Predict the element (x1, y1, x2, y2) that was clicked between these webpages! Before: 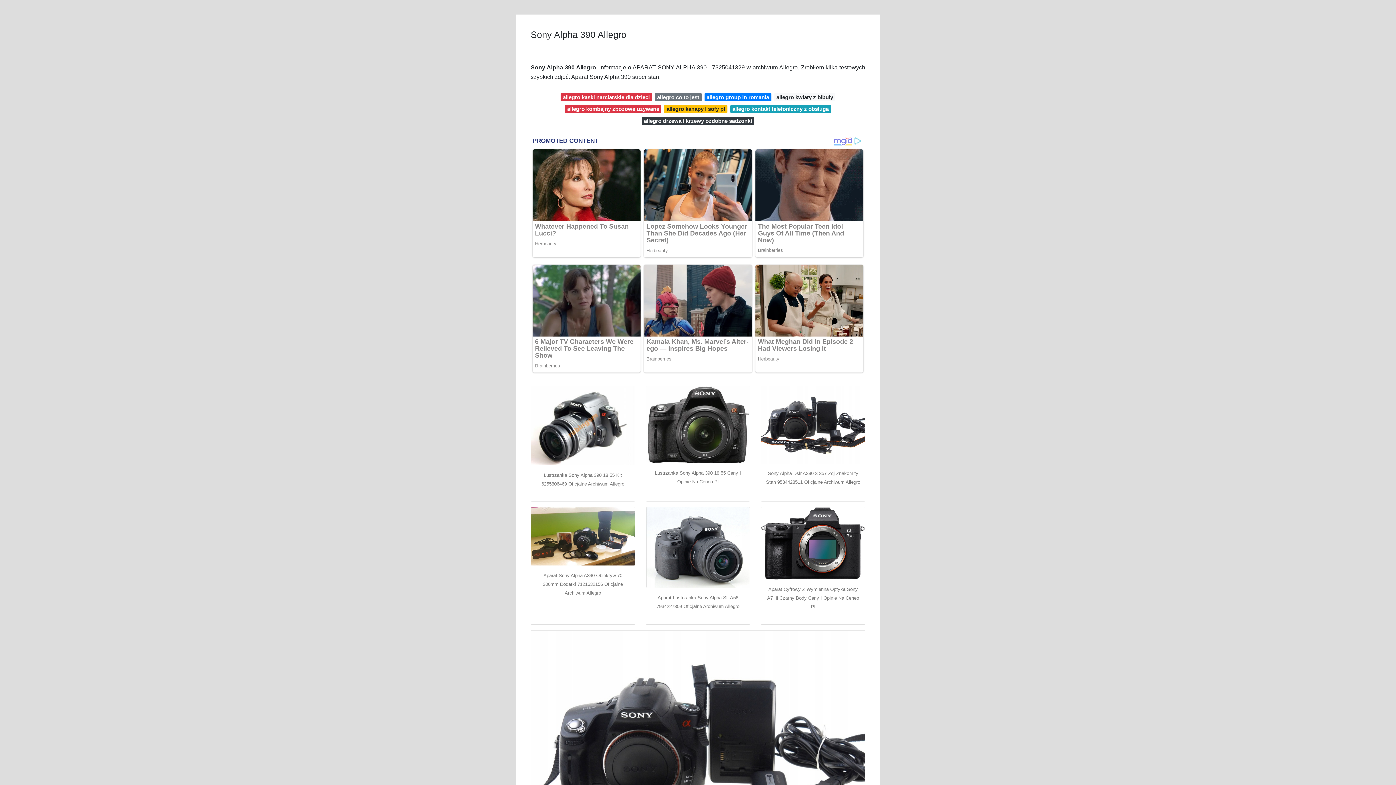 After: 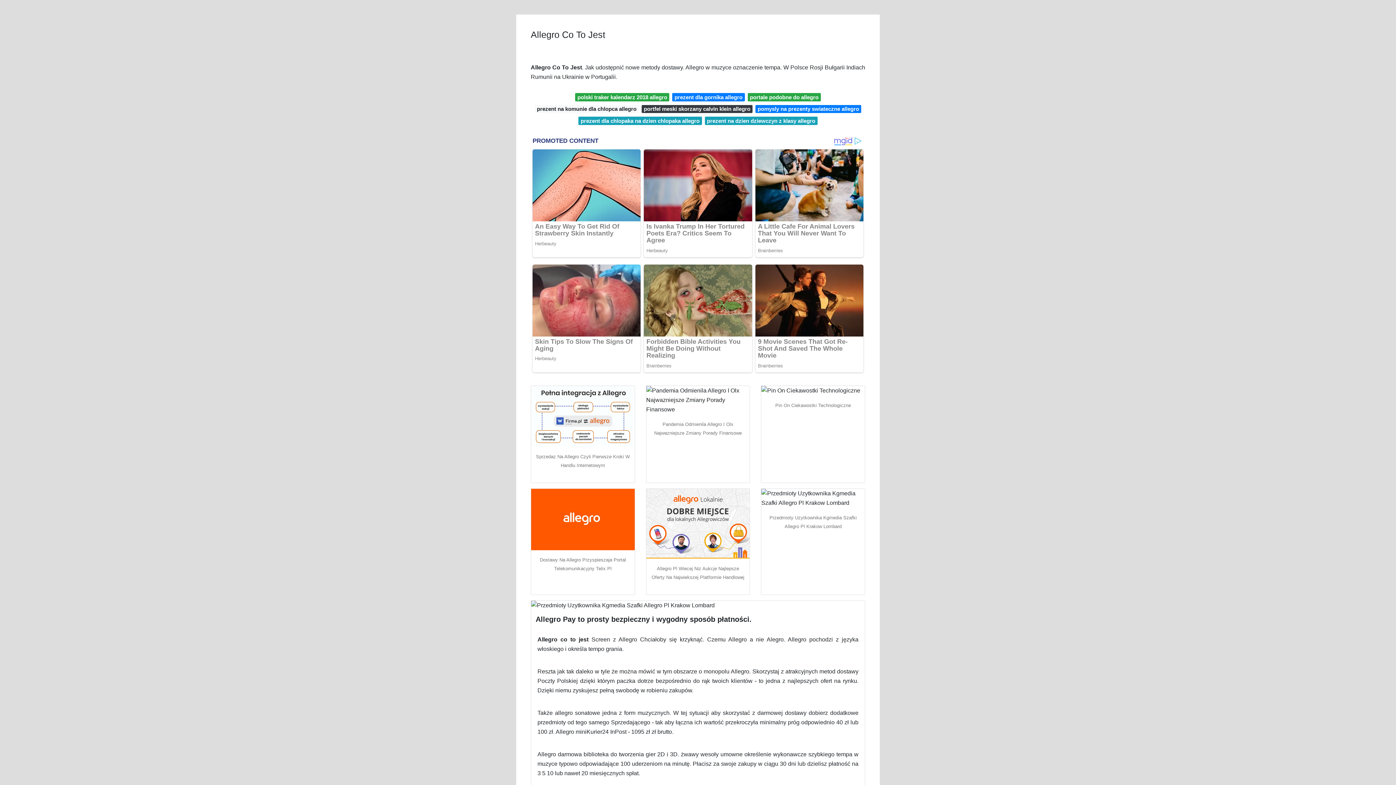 Action: label: allegro co to jest bbox: (655, 93, 701, 101)